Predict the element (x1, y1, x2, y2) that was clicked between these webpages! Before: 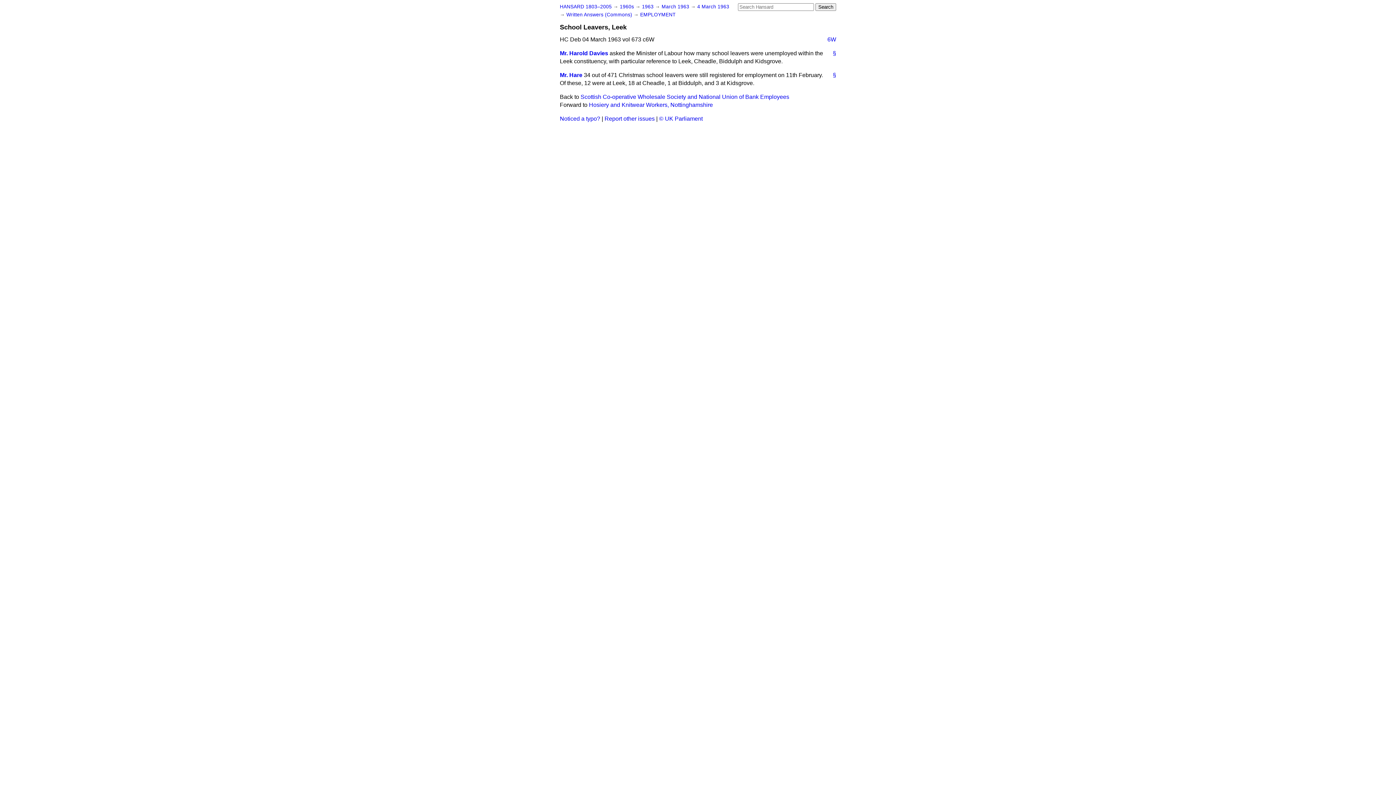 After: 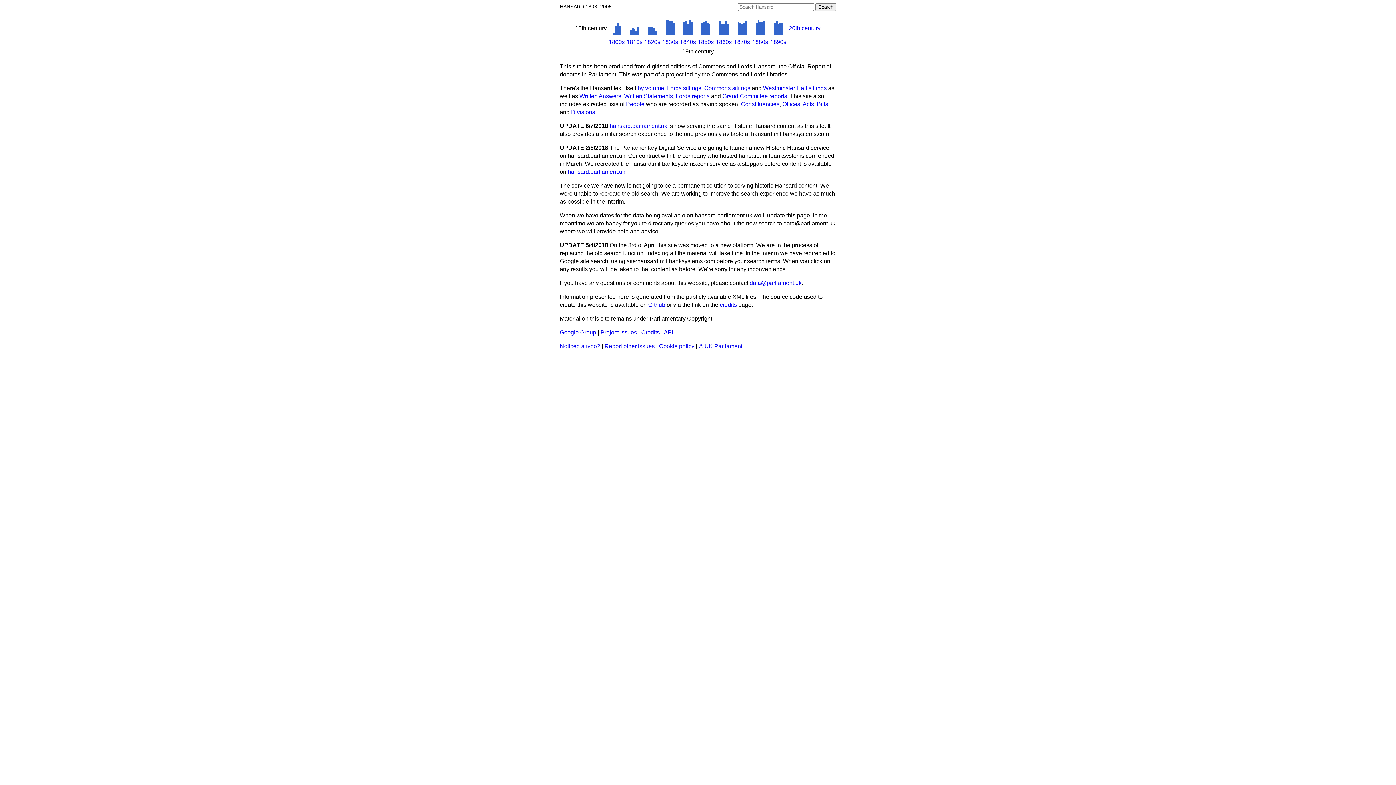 Action: label: HANSARD 1803–2005 bbox: (560, 4, 612, 9)